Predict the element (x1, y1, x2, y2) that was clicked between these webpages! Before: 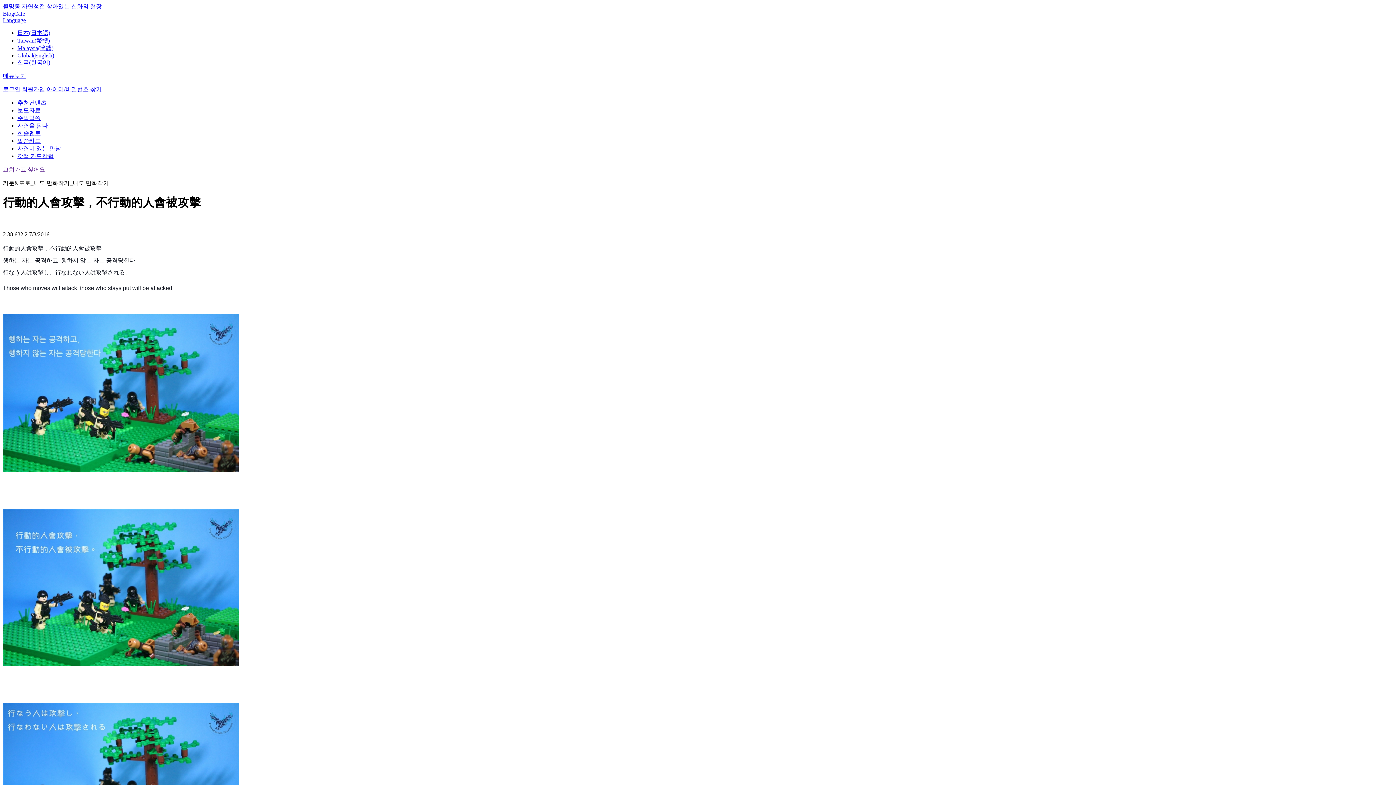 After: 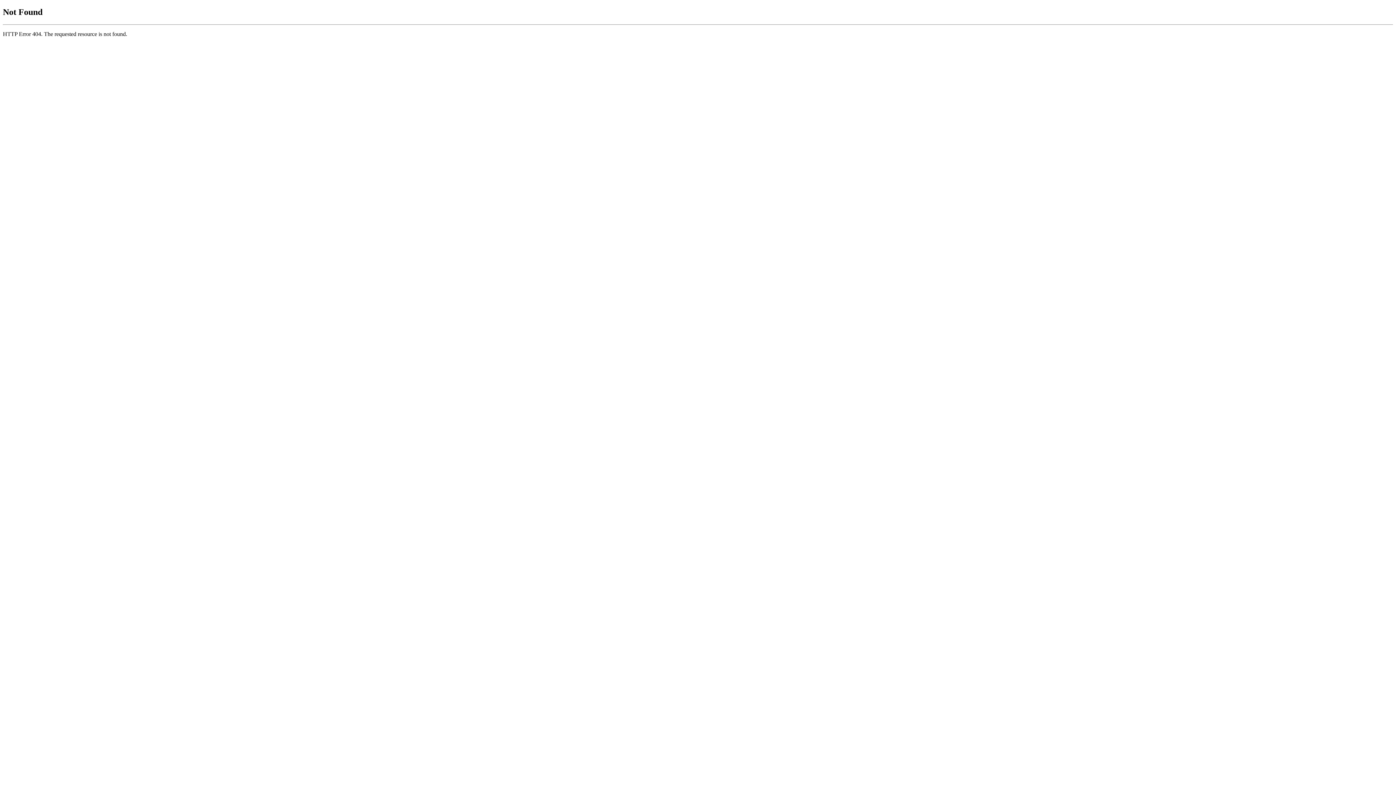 Action: label: 주일말씀 bbox: (17, 114, 40, 121)